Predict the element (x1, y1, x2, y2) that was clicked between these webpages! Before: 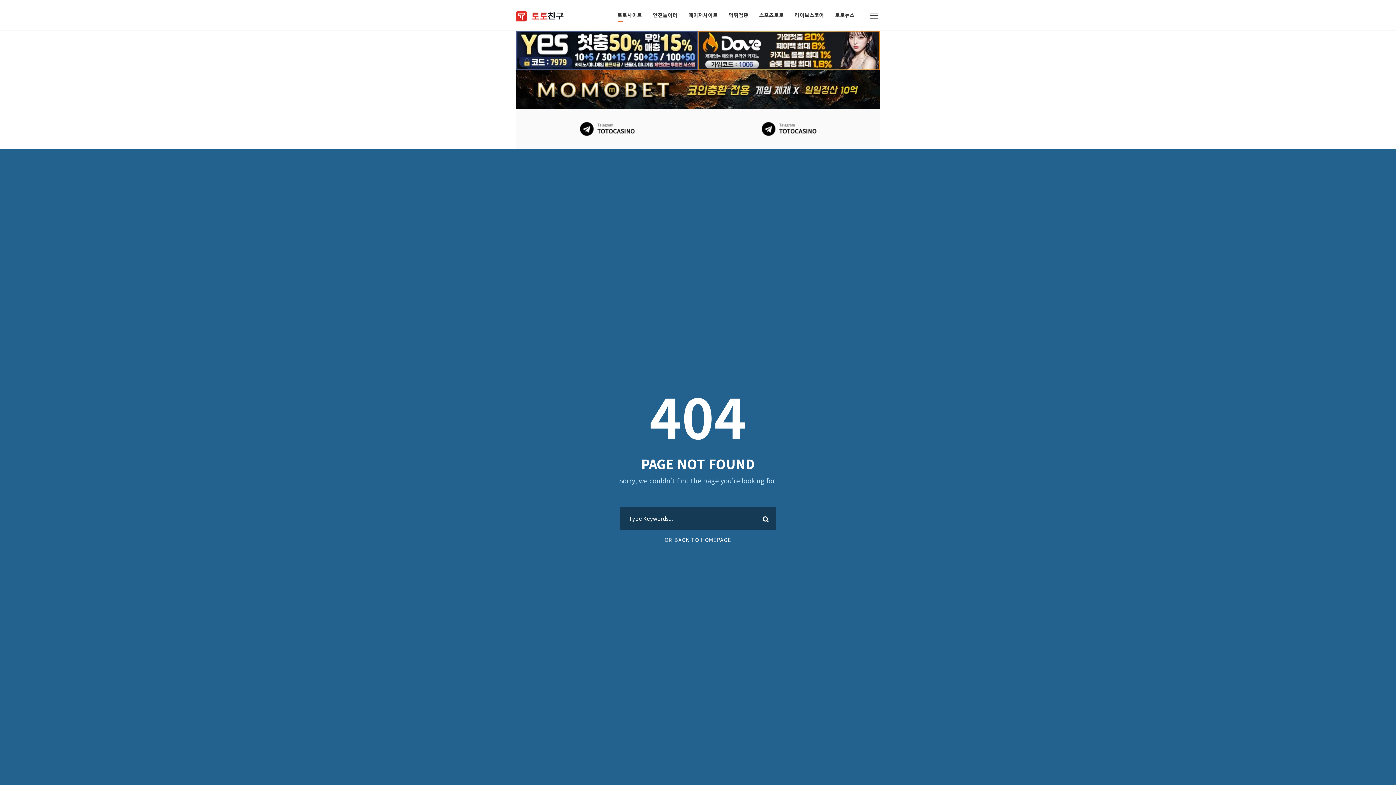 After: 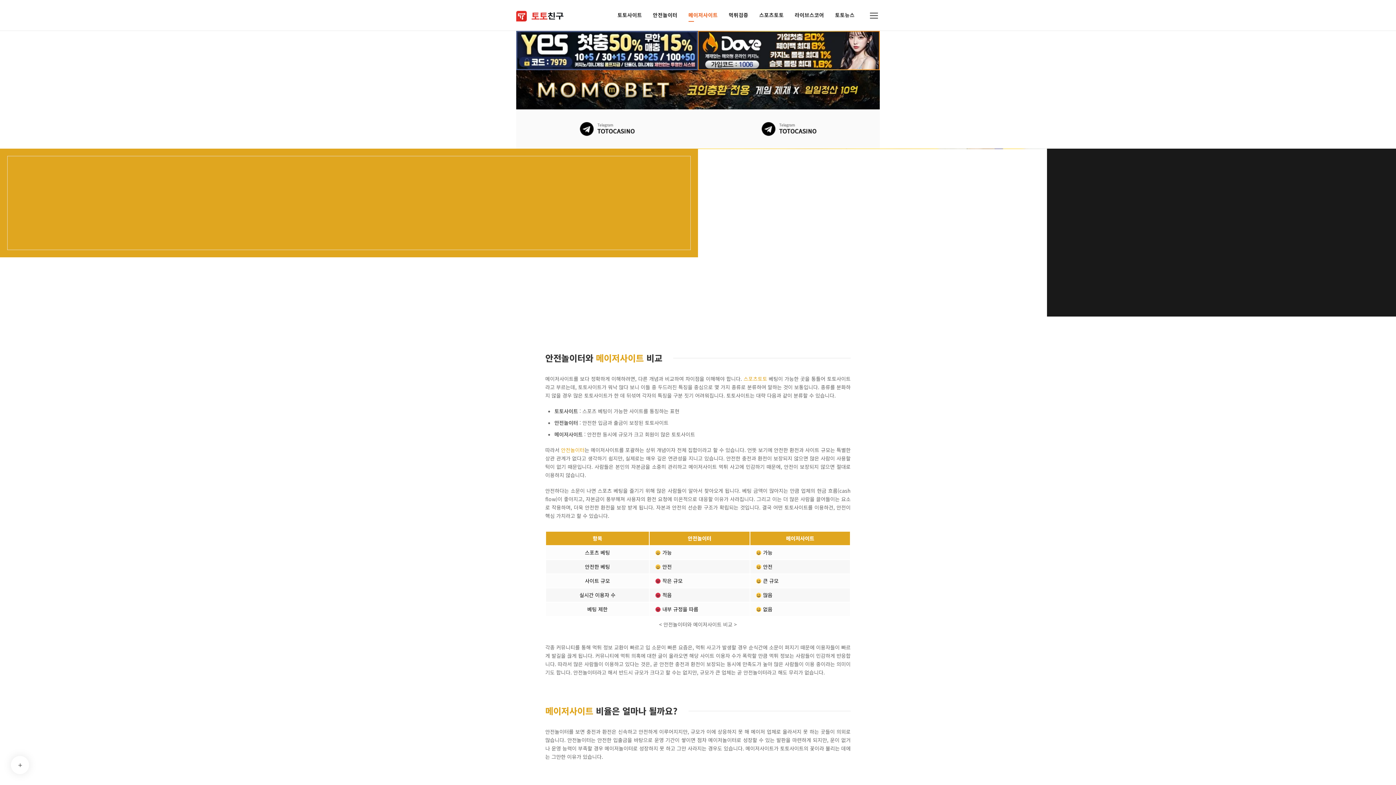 Action: bbox: (688, 10, 718, 30) label: 메이저사이트